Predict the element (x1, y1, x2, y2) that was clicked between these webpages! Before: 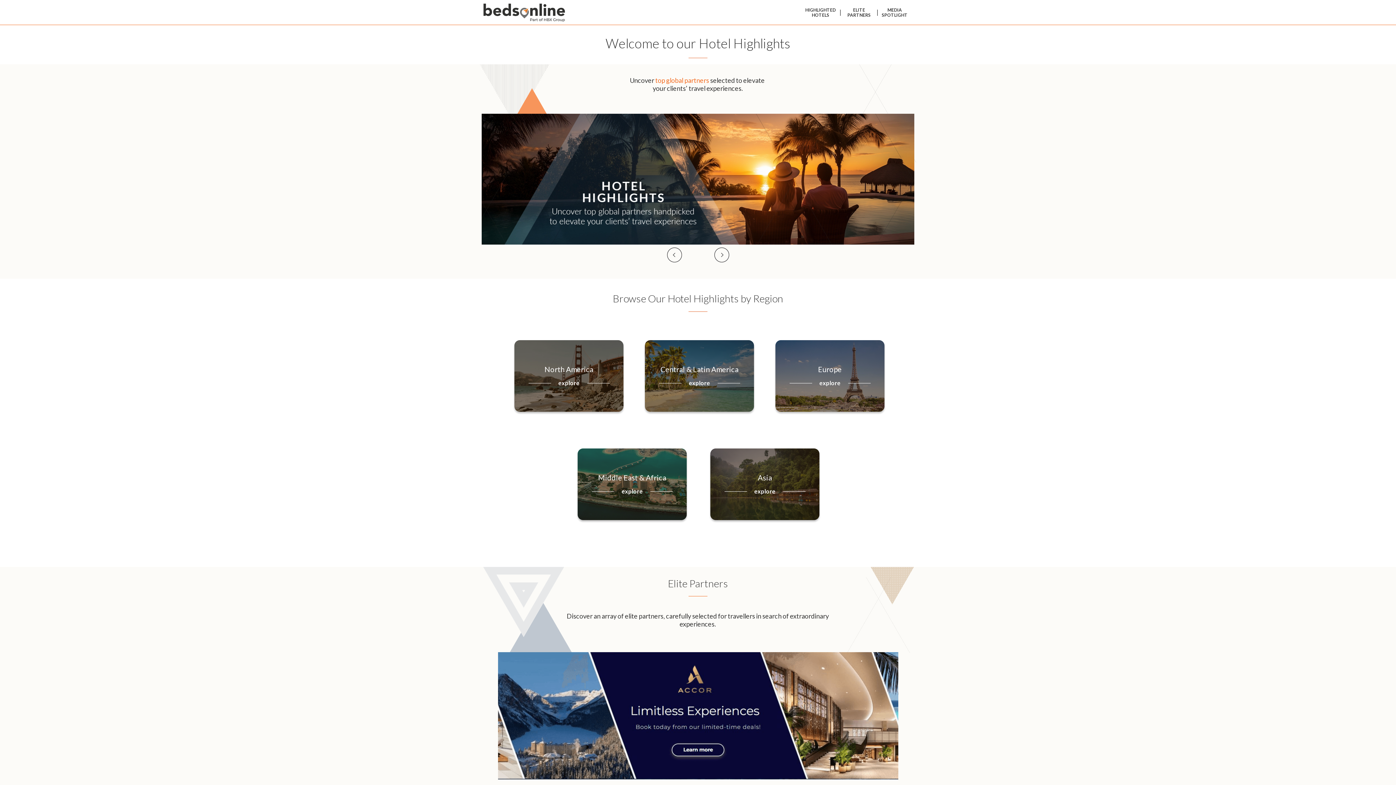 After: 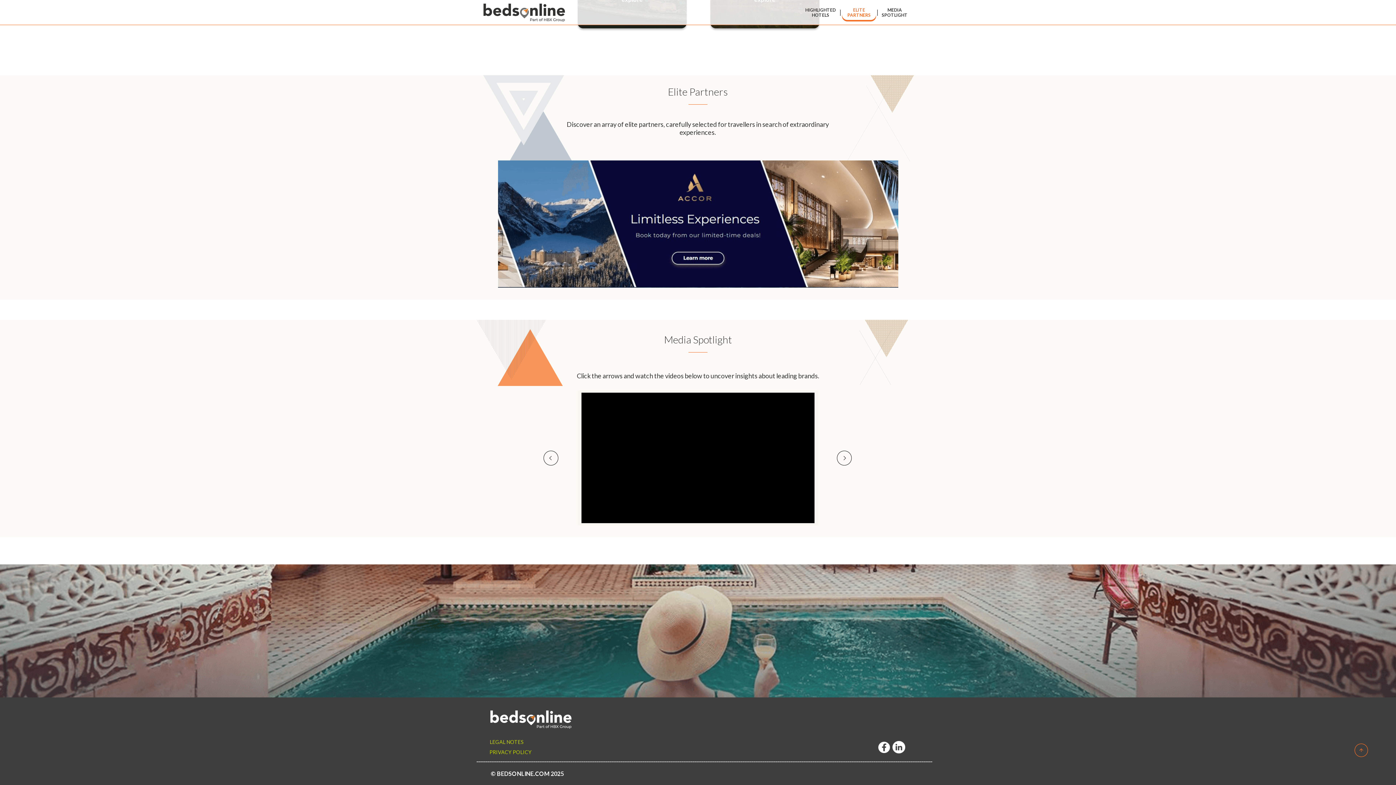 Action: bbox: (842, 5, 876, 20) label: ELITE PARTNERS